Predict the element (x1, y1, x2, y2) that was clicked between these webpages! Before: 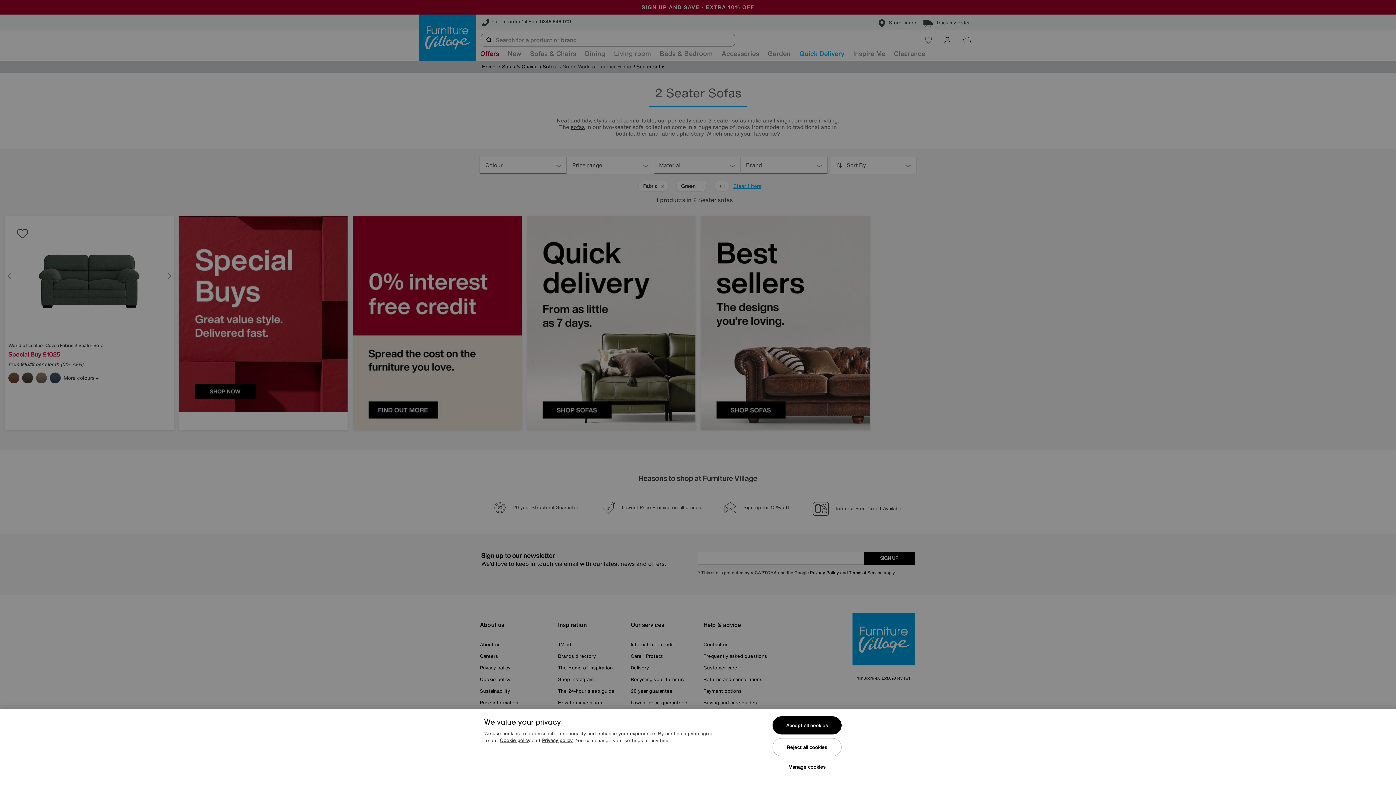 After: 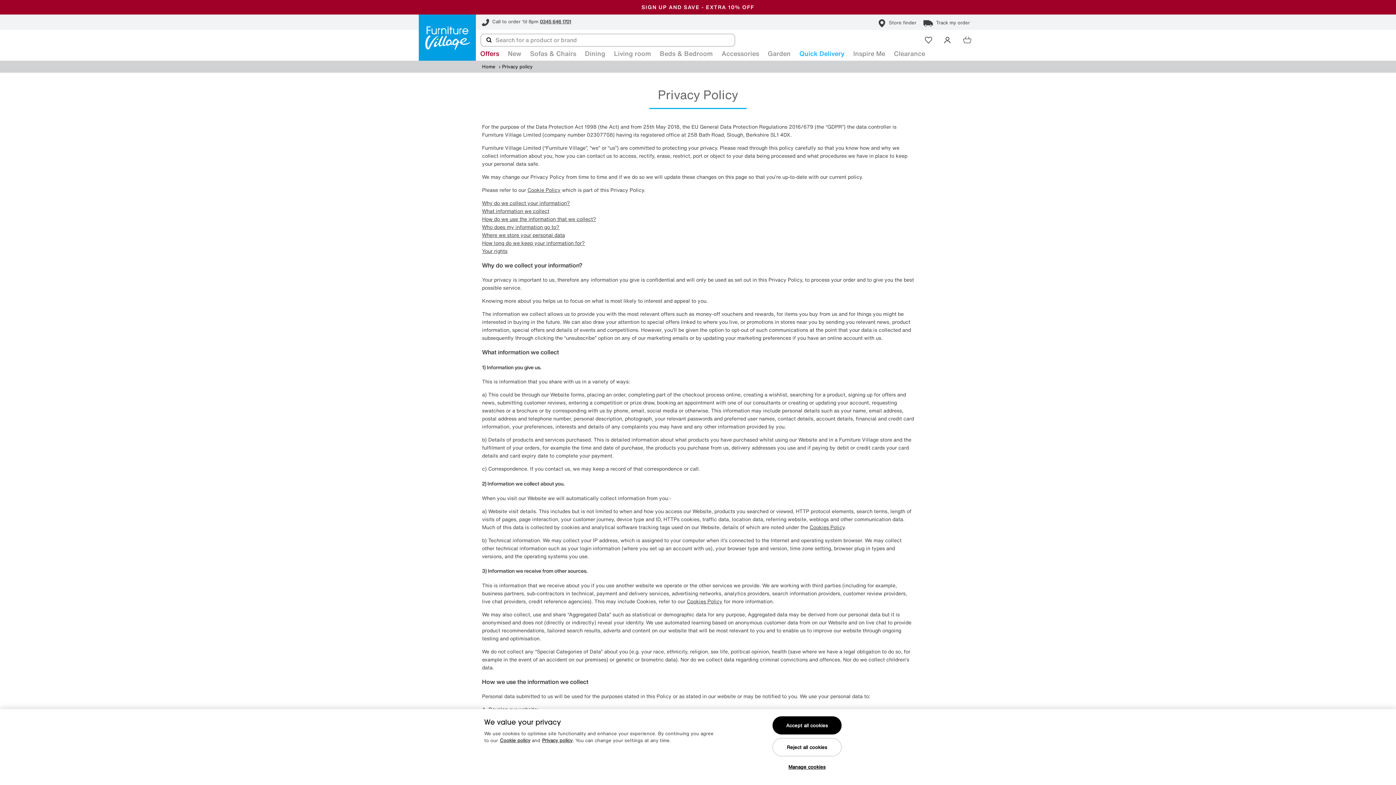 Action: bbox: (542, 737, 572, 744) label: Privacy policy